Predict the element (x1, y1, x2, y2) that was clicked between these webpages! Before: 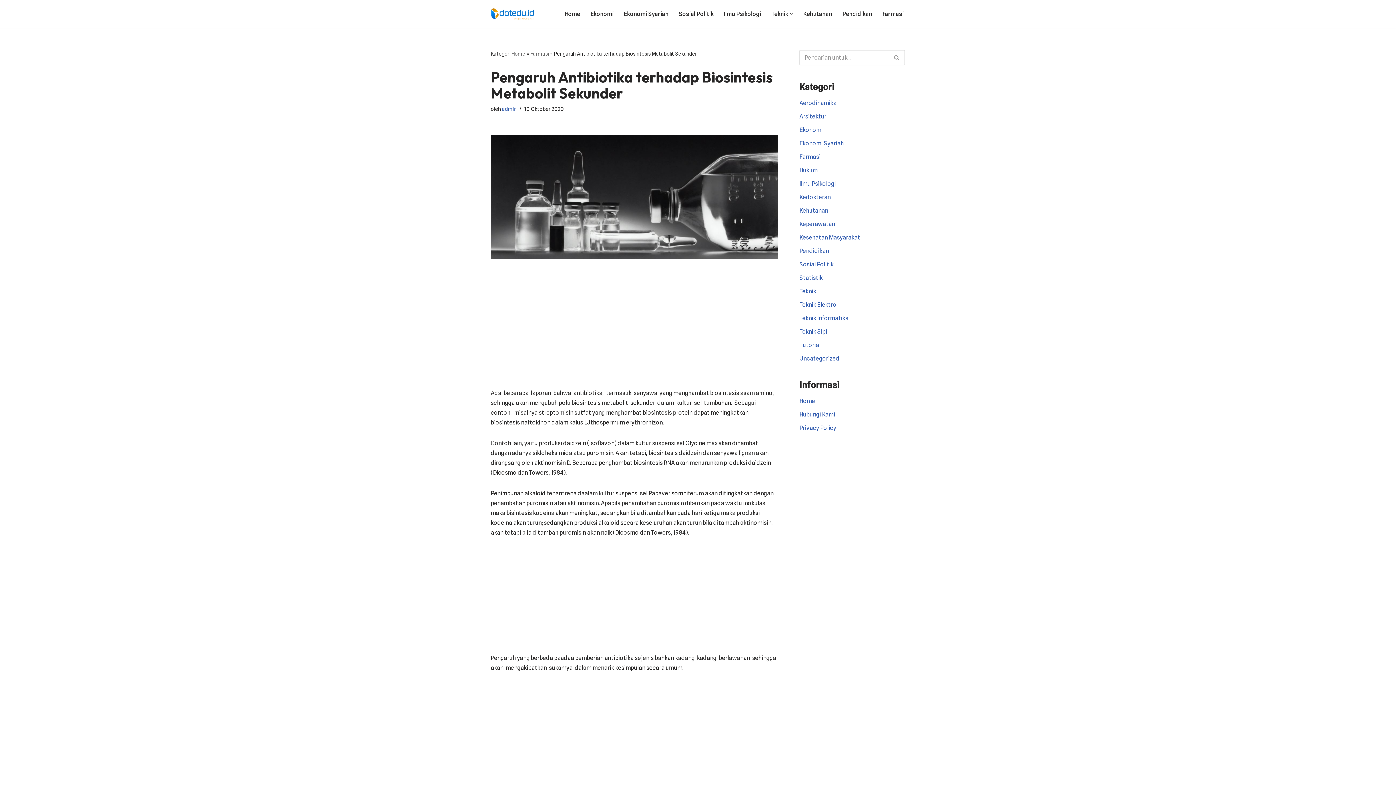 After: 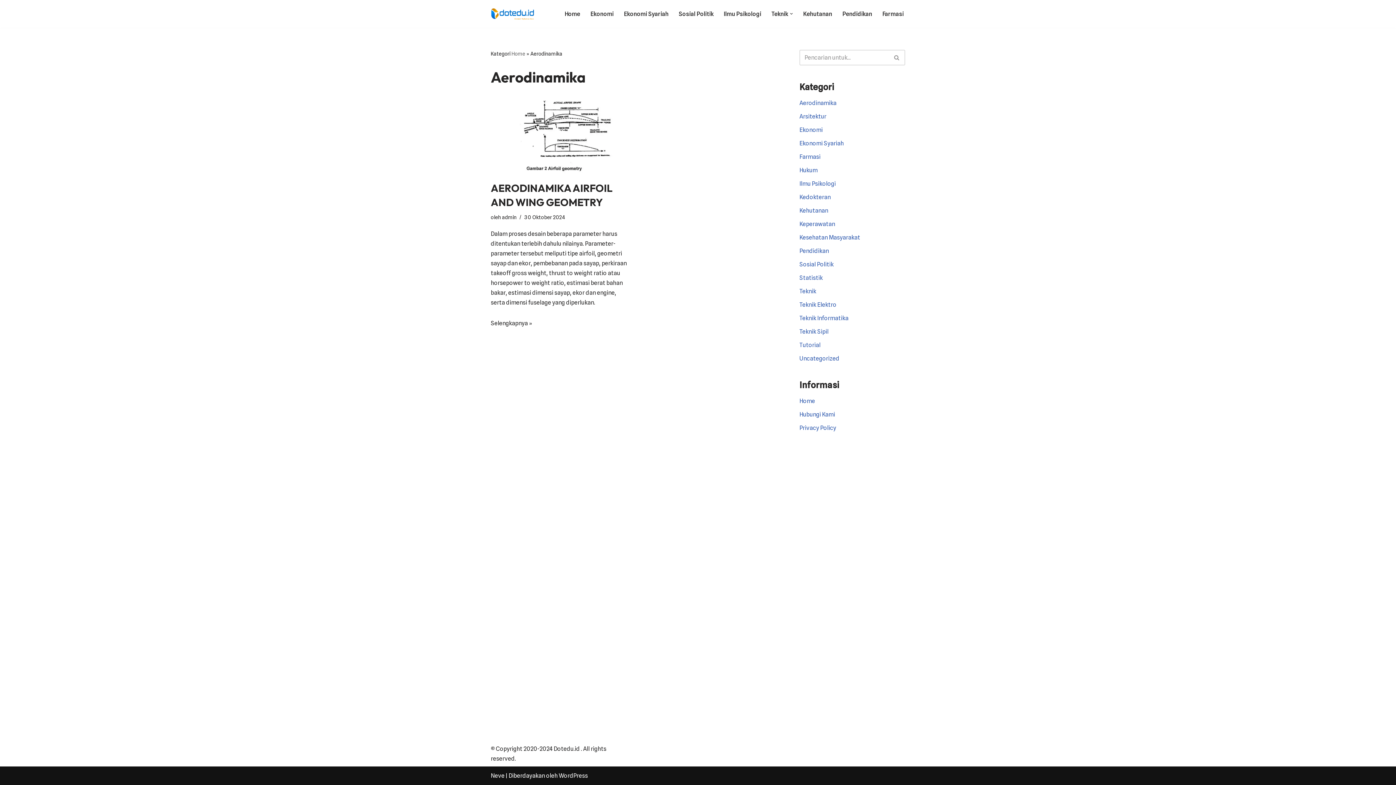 Action: bbox: (799, 99, 836, 106) label: Aerodinamika